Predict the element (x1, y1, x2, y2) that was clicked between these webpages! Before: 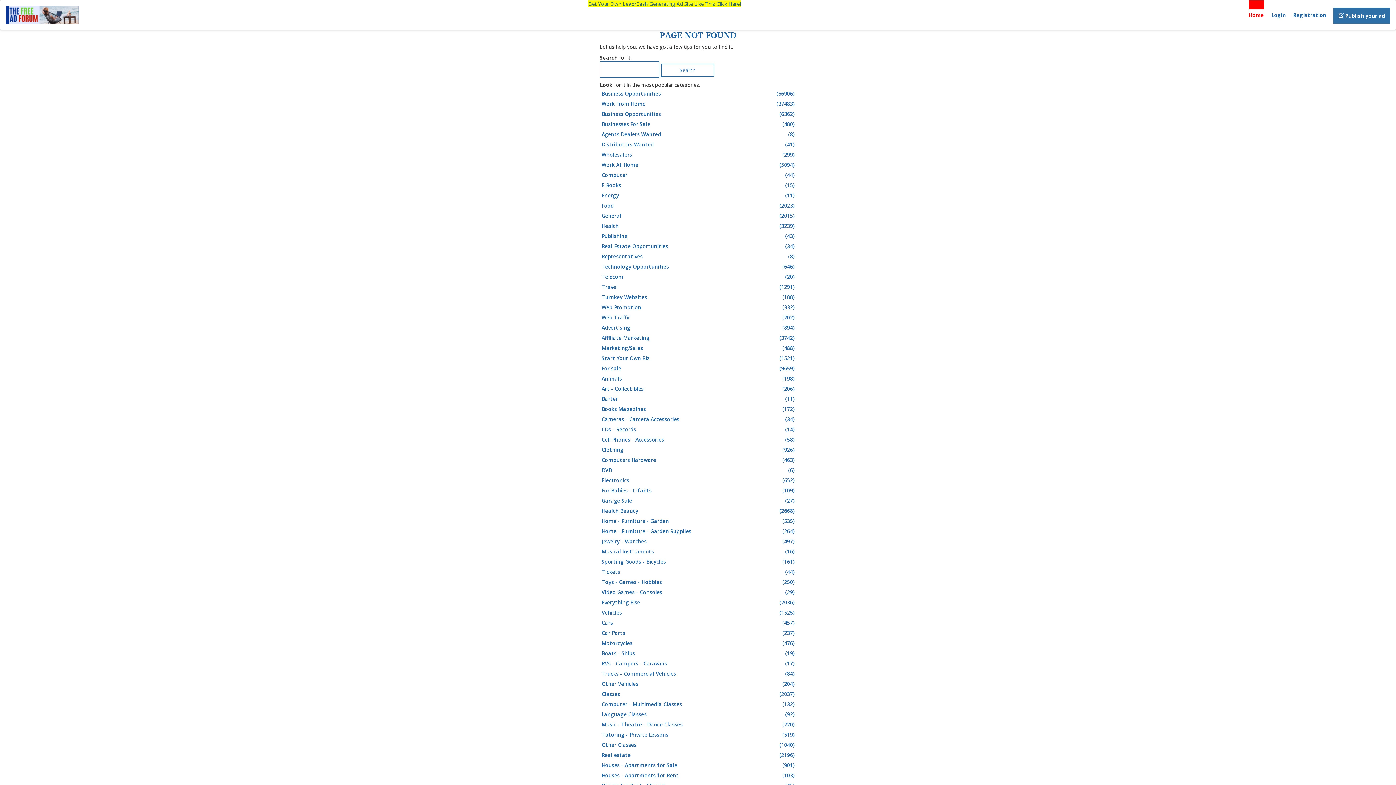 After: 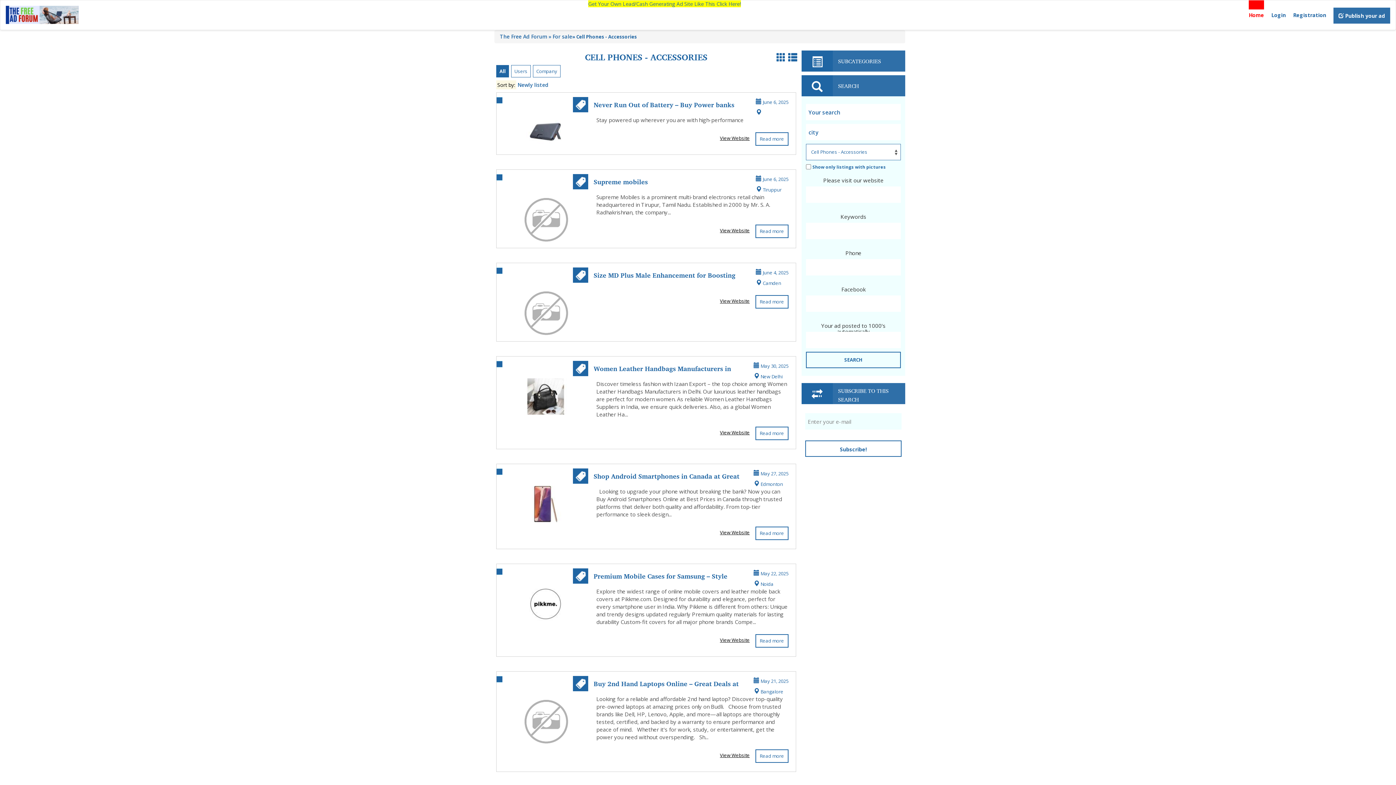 Action: label: Cell Phones - Accessories
(58) bbox: (601, 434, 796, 445)